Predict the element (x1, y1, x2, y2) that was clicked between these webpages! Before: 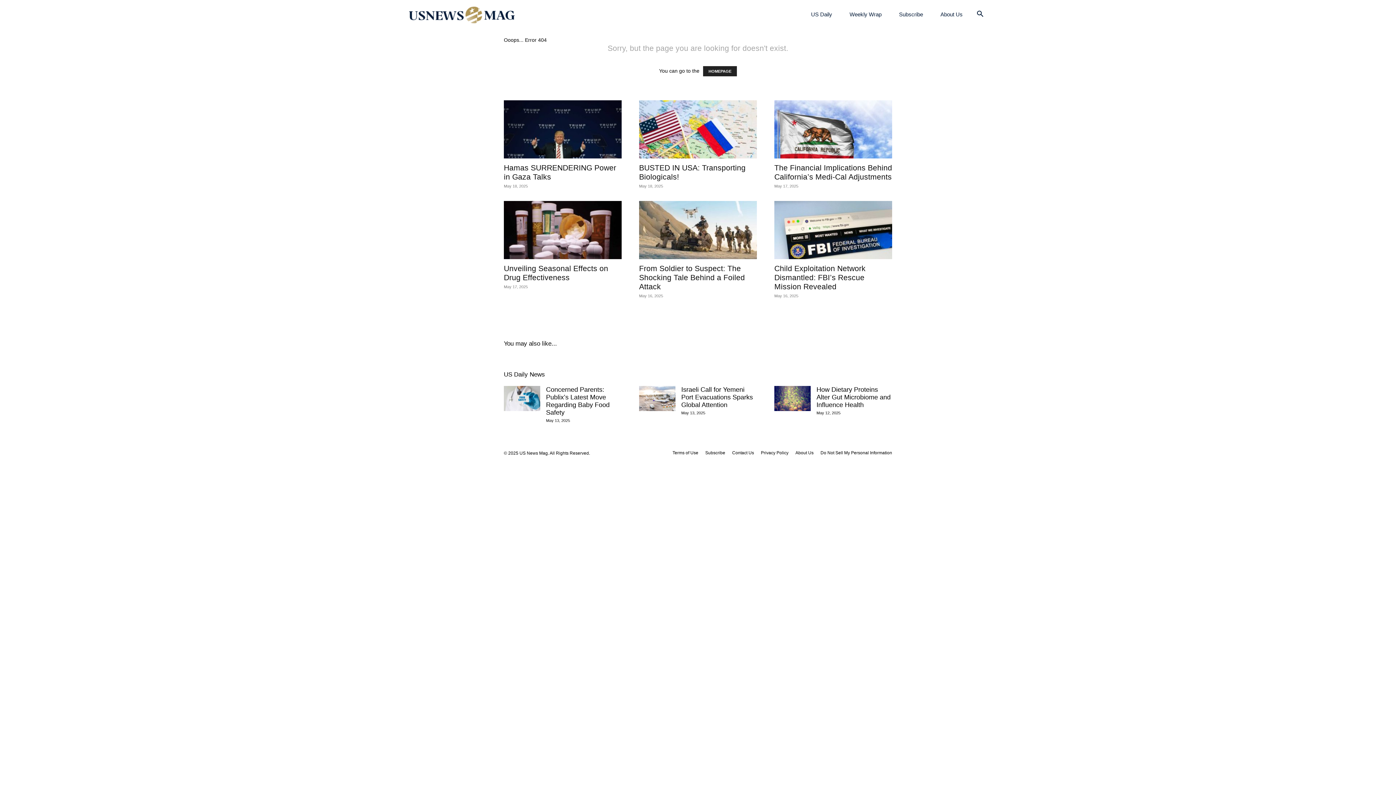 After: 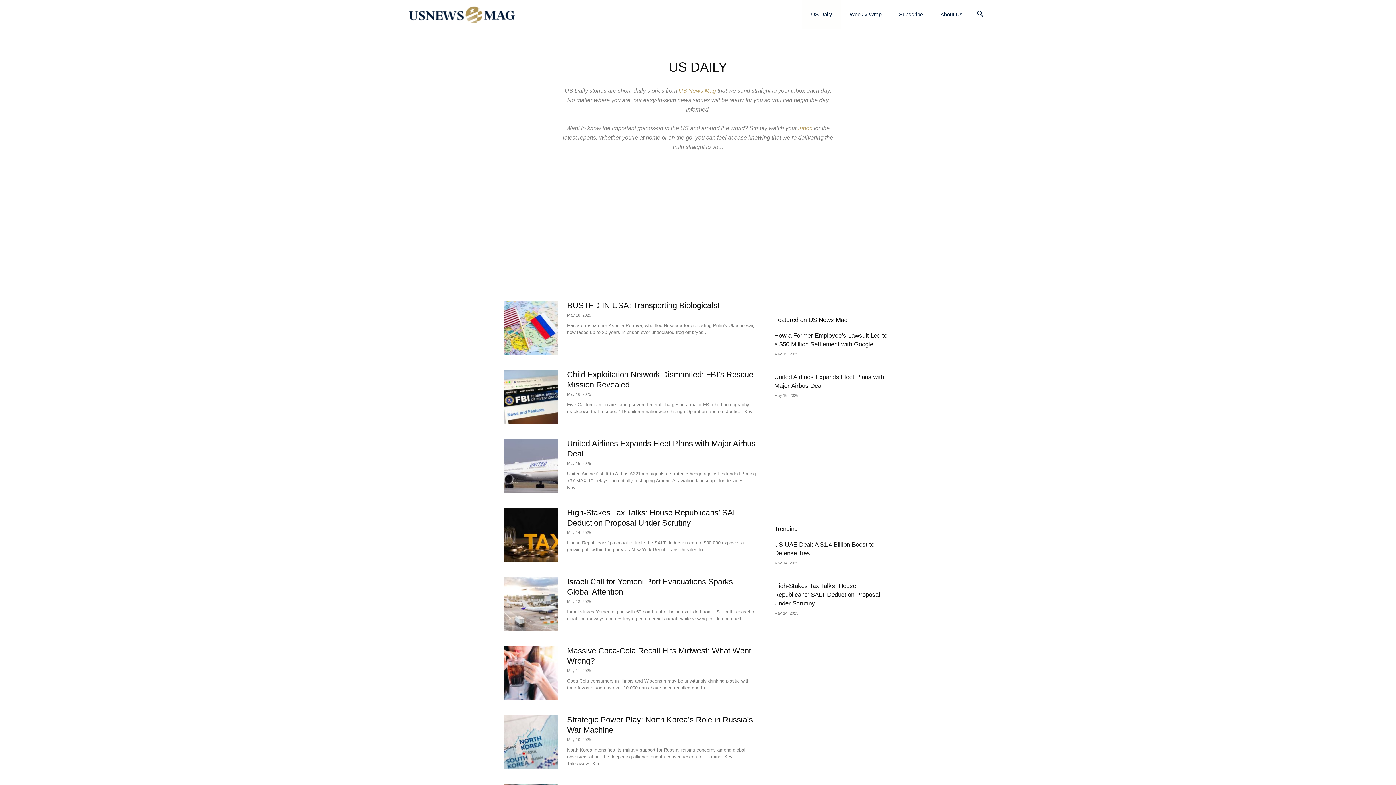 Action: label: US Daily bbox: (802, 0, 841, 29)